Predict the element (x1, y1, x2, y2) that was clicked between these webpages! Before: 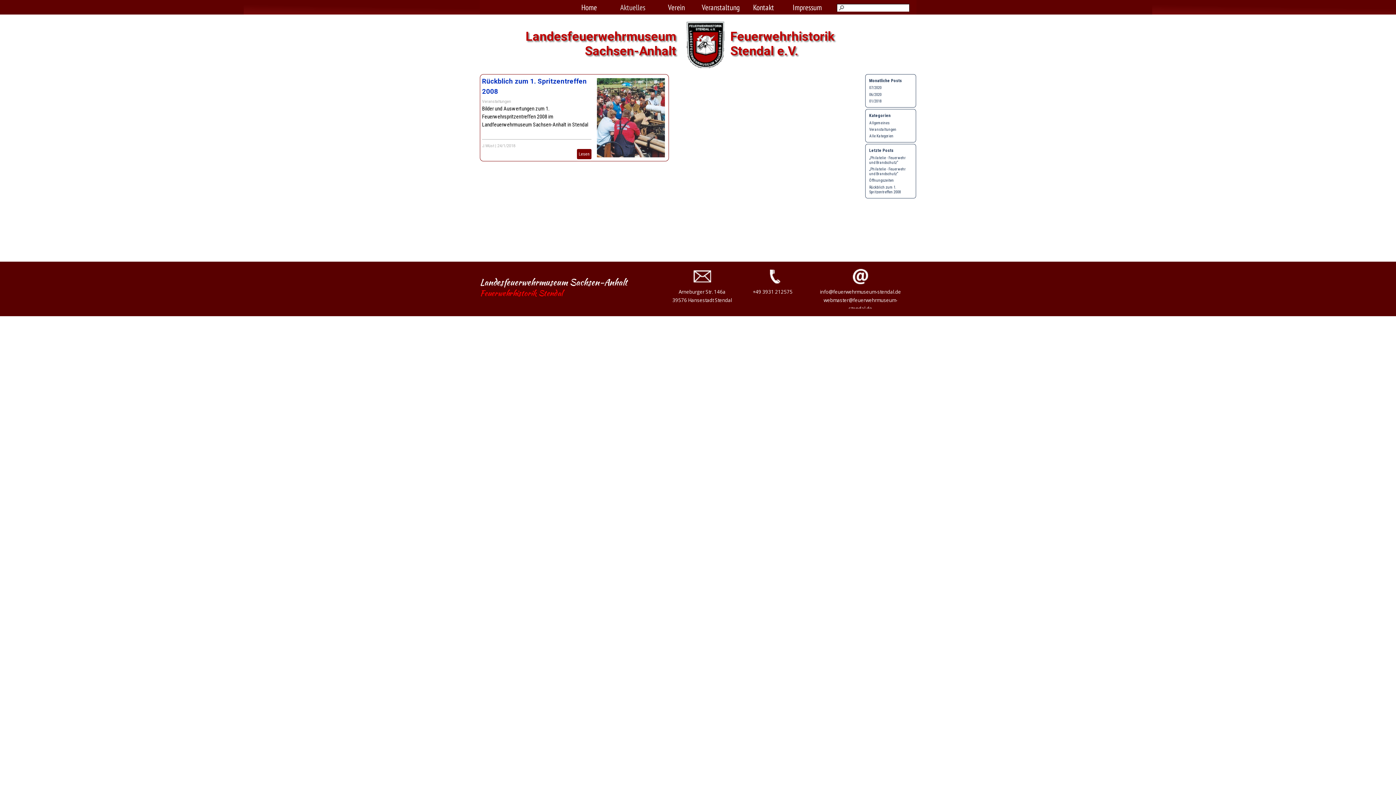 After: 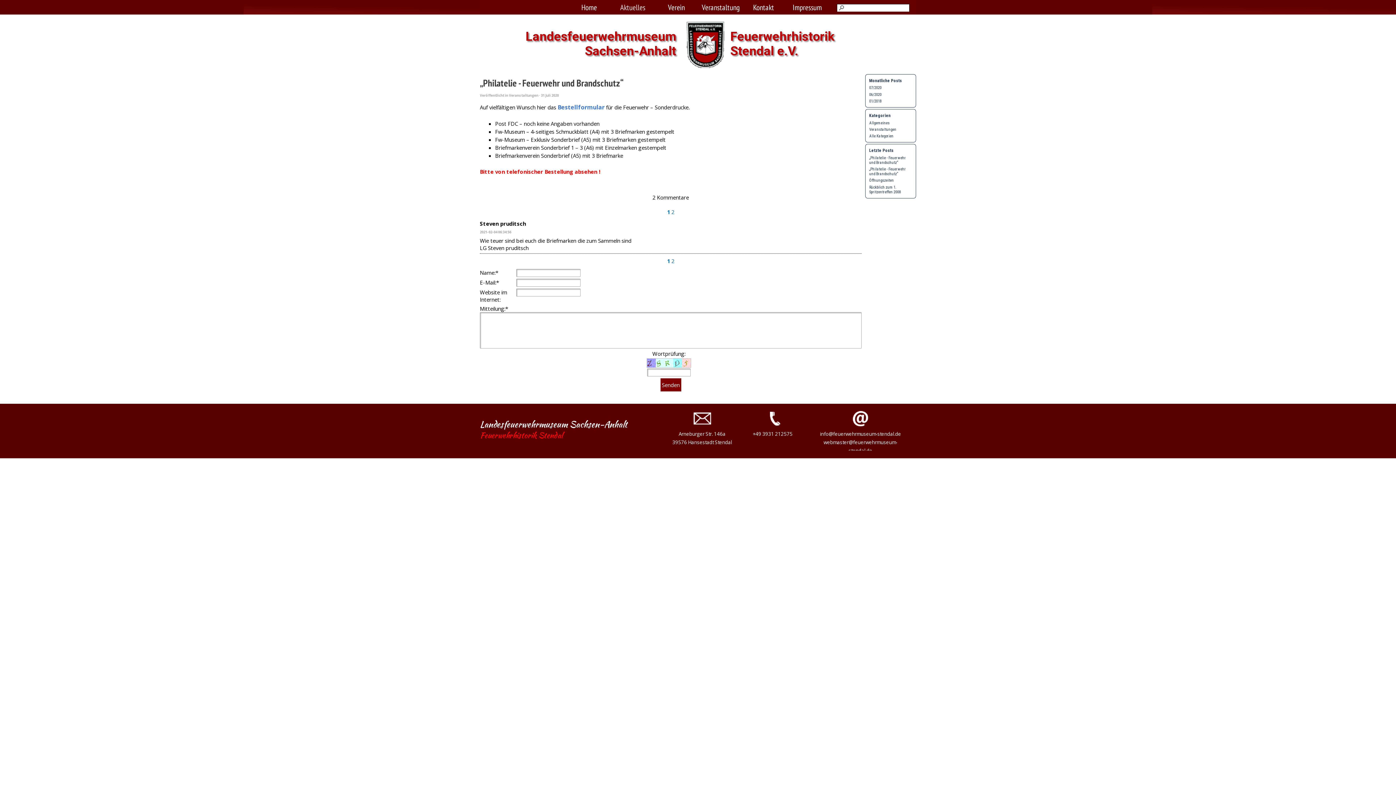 Action: bbox: (869, 155, 906, 164) label: „Philatelie - Feuerwehr und Brandschutz“